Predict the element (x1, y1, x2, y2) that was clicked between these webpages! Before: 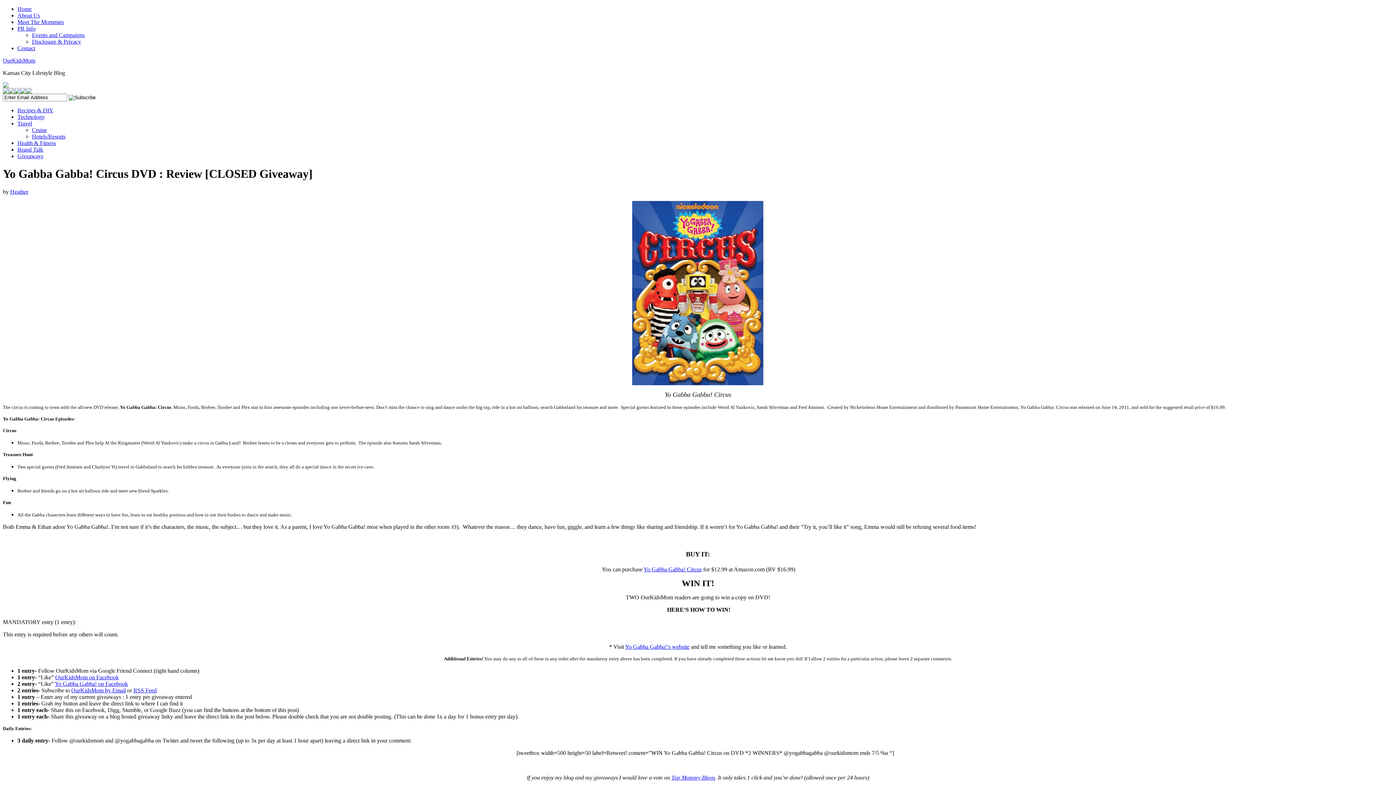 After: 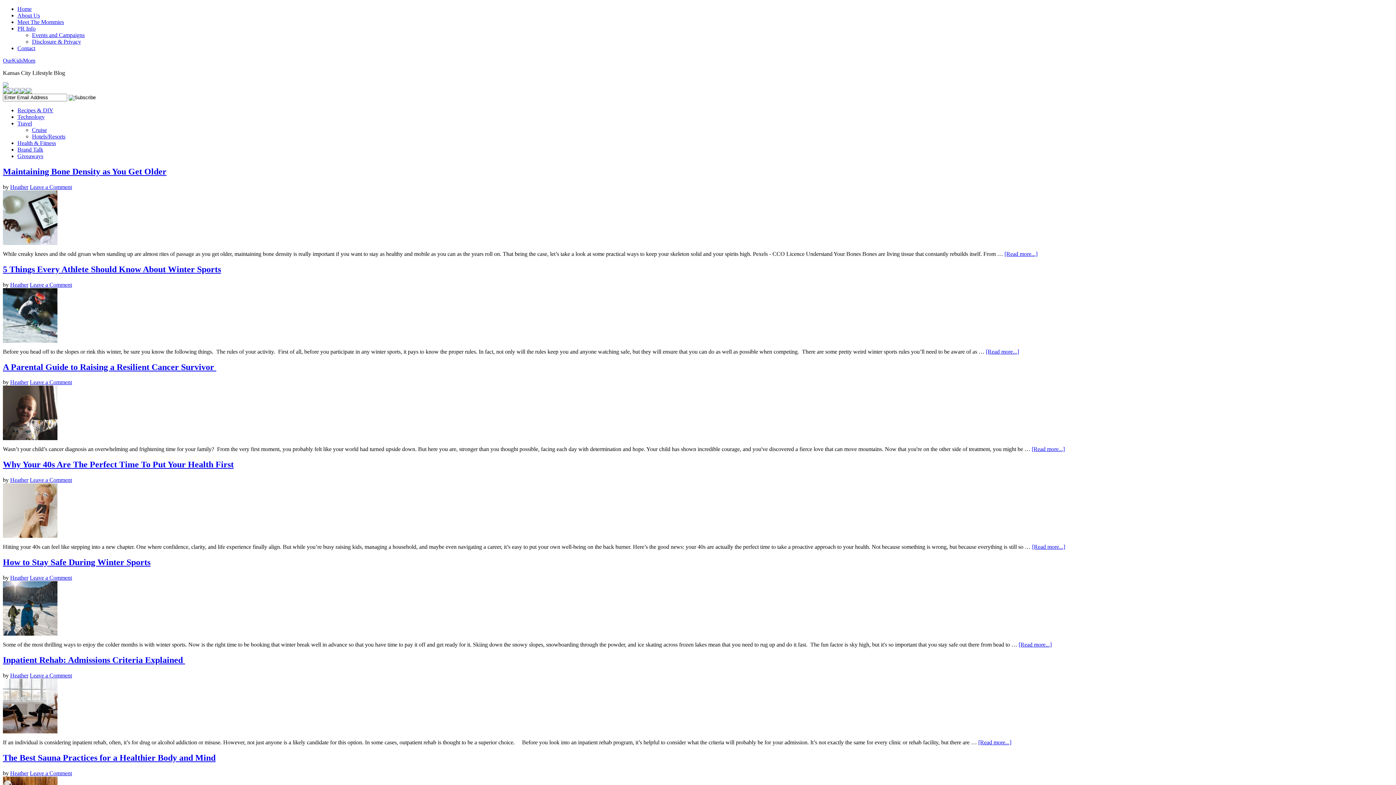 Action: label: Health & Fitness bbox: (17, 140, 56, 146)